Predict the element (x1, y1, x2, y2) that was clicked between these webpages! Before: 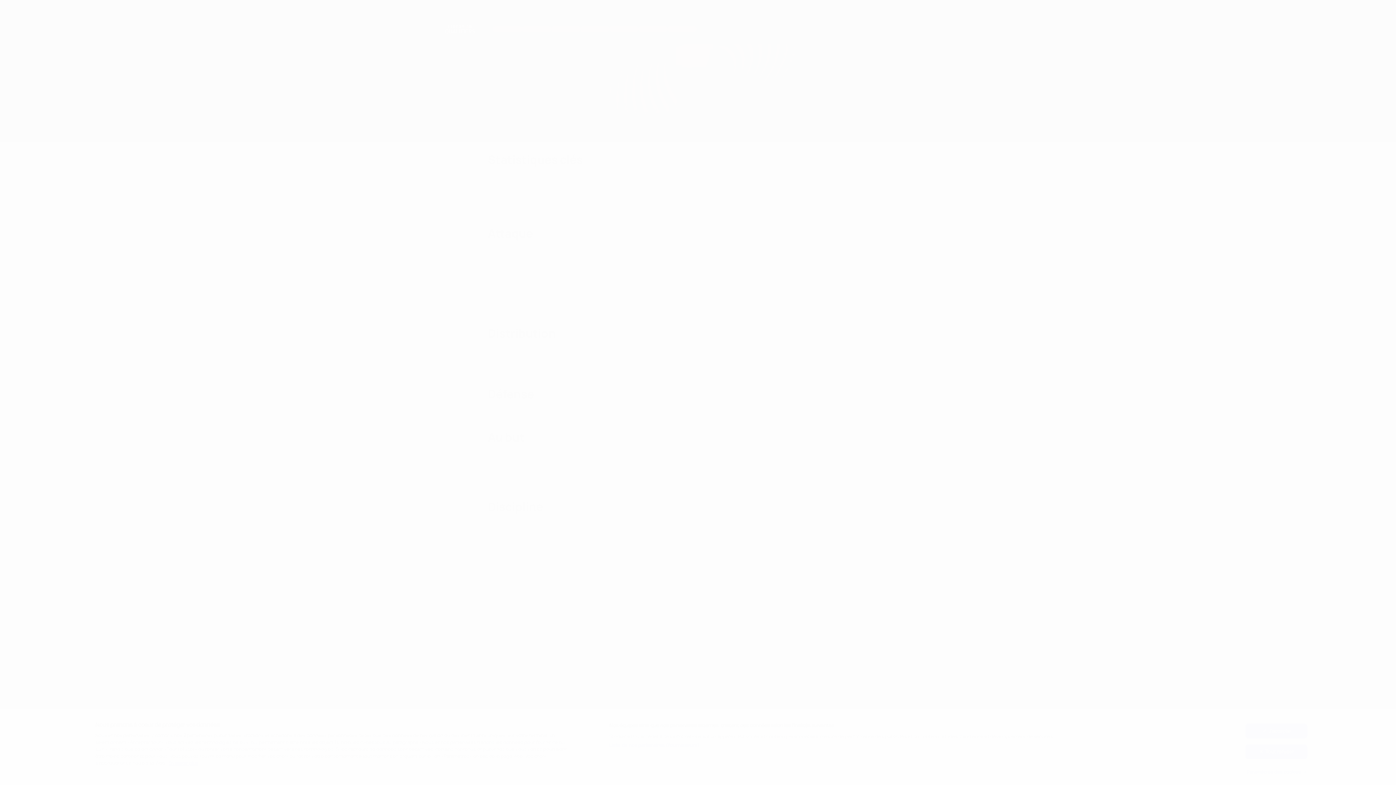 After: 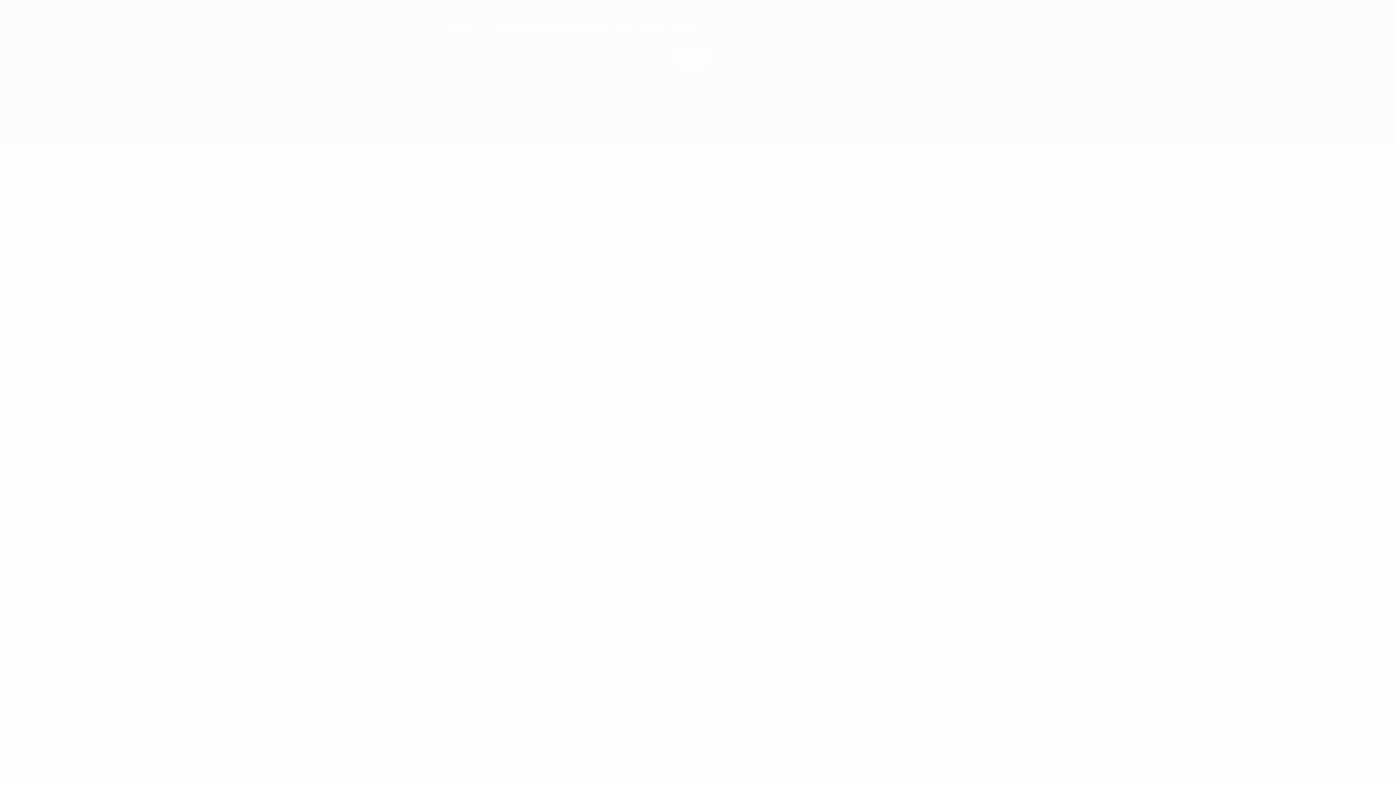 Action: label: J'accepte bbox: (1245, 724, 1307, 738)